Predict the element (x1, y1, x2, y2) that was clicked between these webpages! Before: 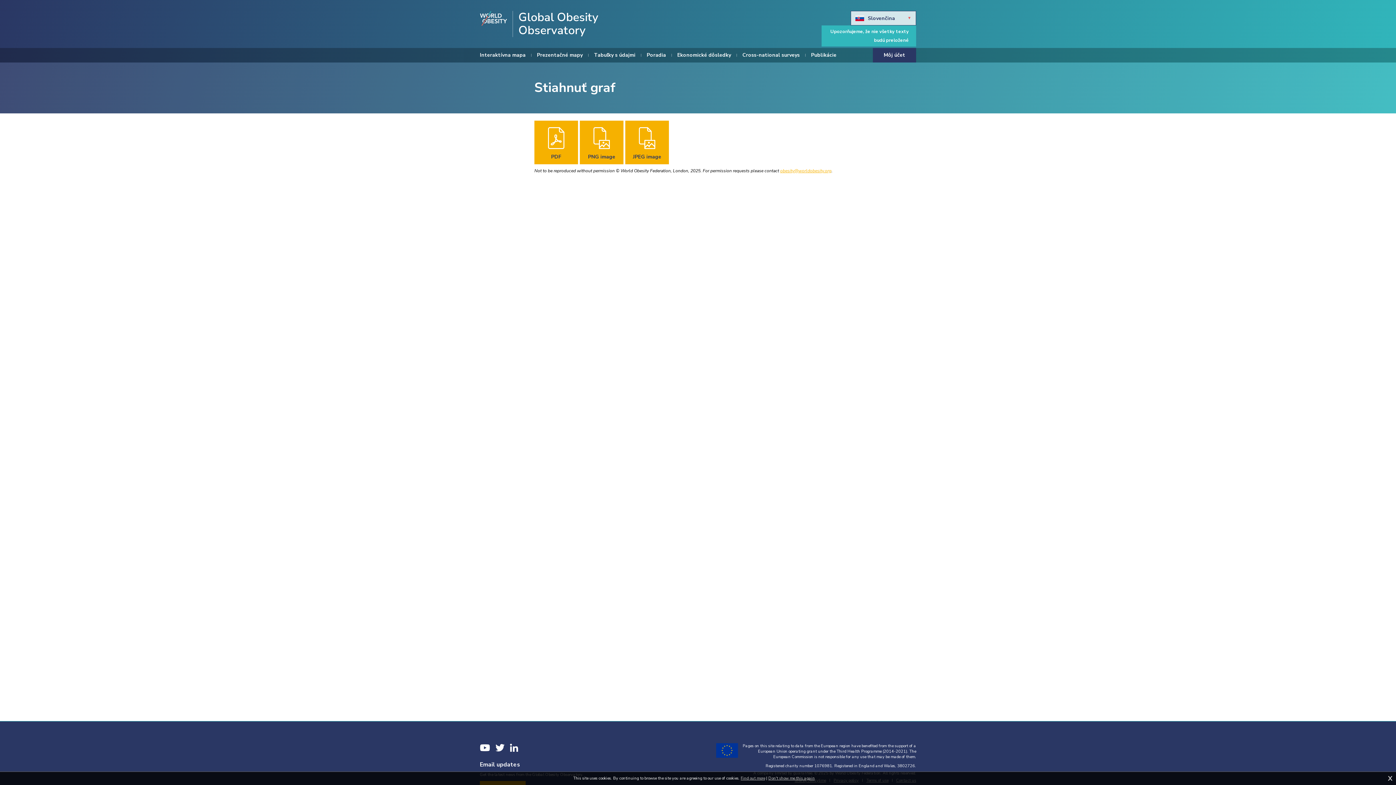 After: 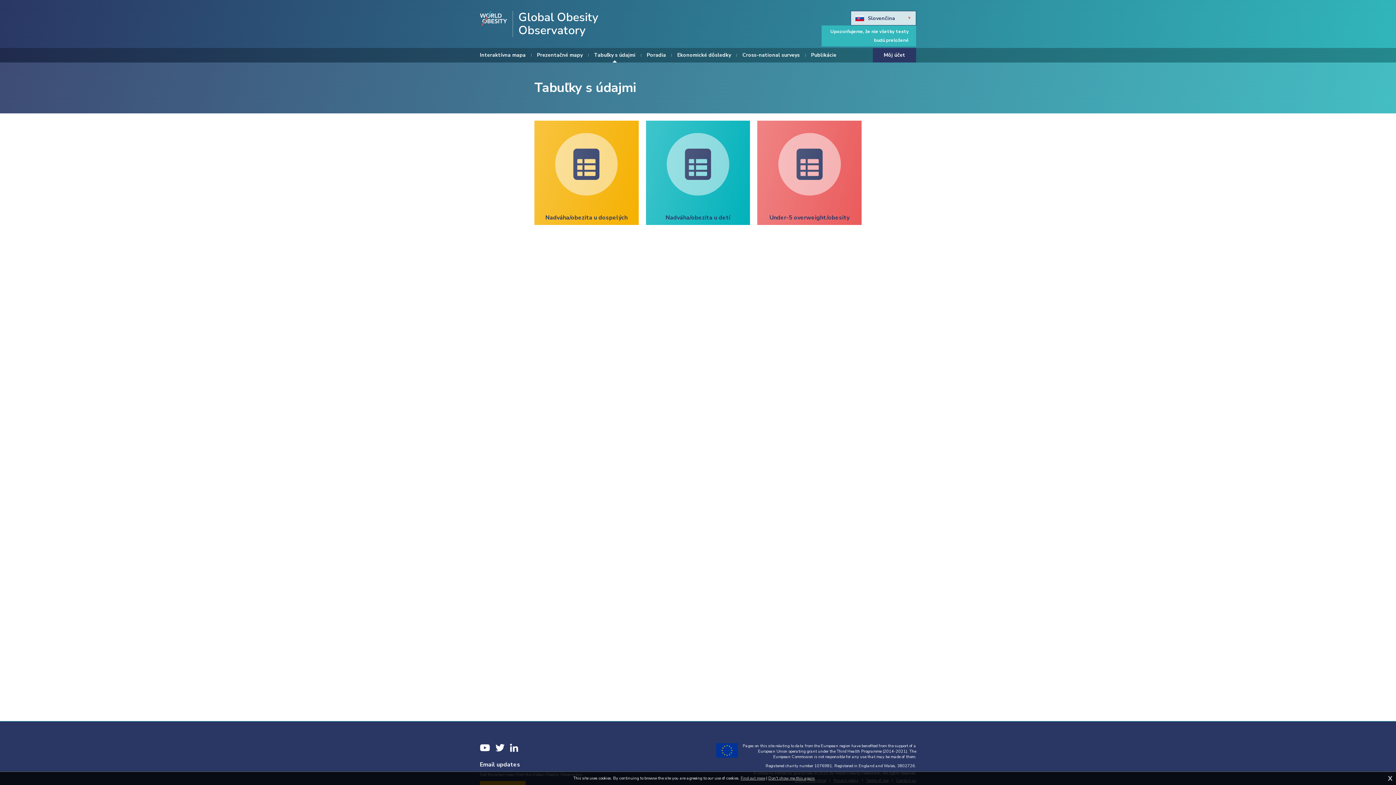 Action: label: Tabuľky s údajmi bbox: (594, 48, 635, 62)